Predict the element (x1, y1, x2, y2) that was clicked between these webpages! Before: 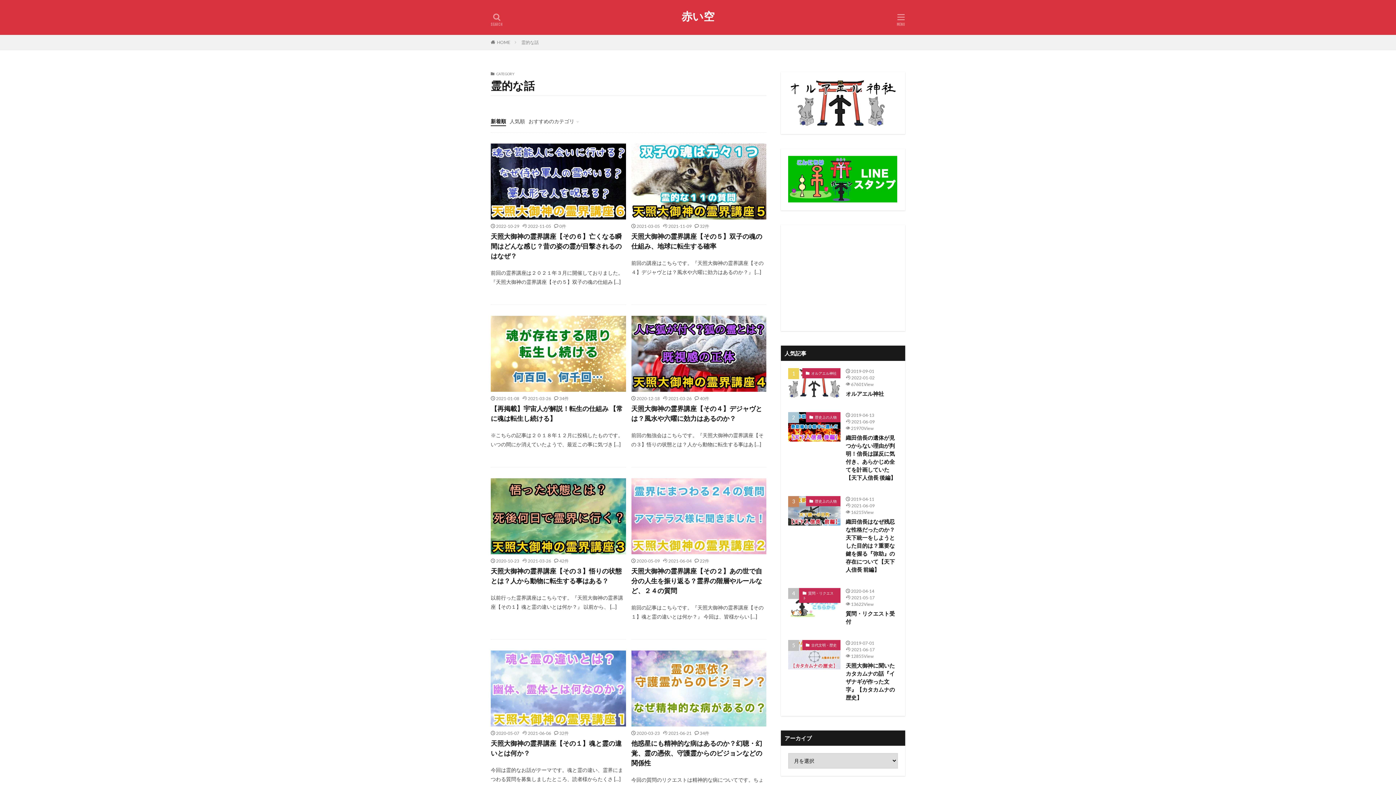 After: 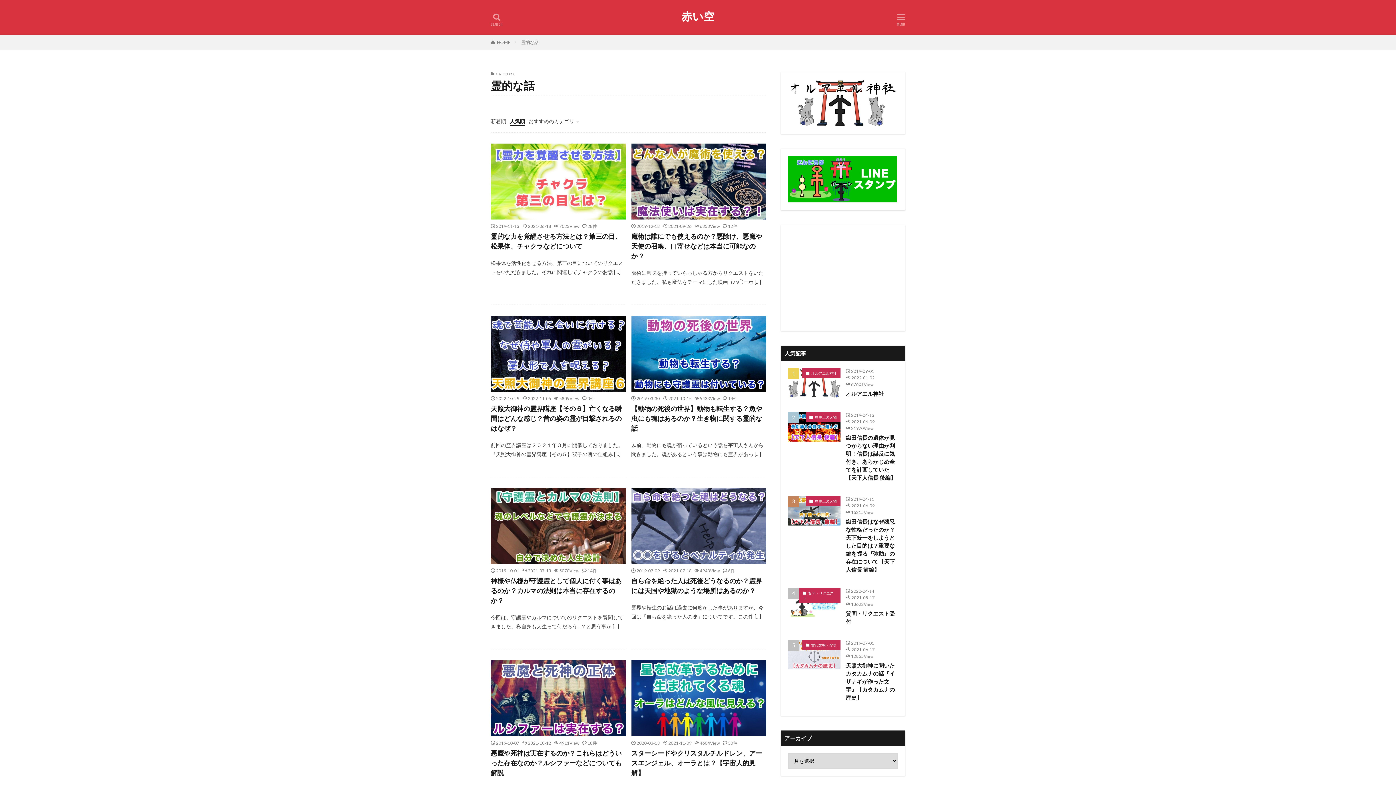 Action: bbox: (509, 118, 525, 124) label: 人気順